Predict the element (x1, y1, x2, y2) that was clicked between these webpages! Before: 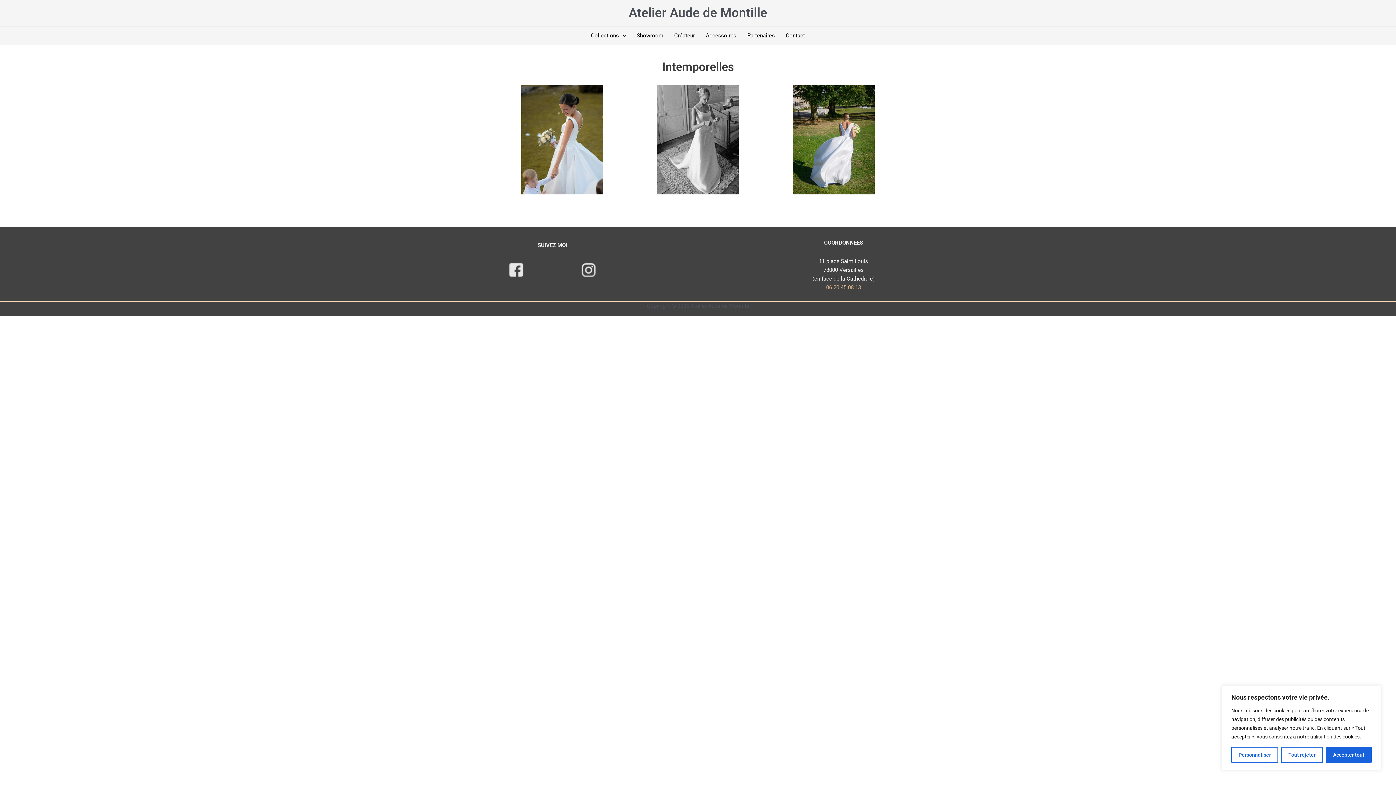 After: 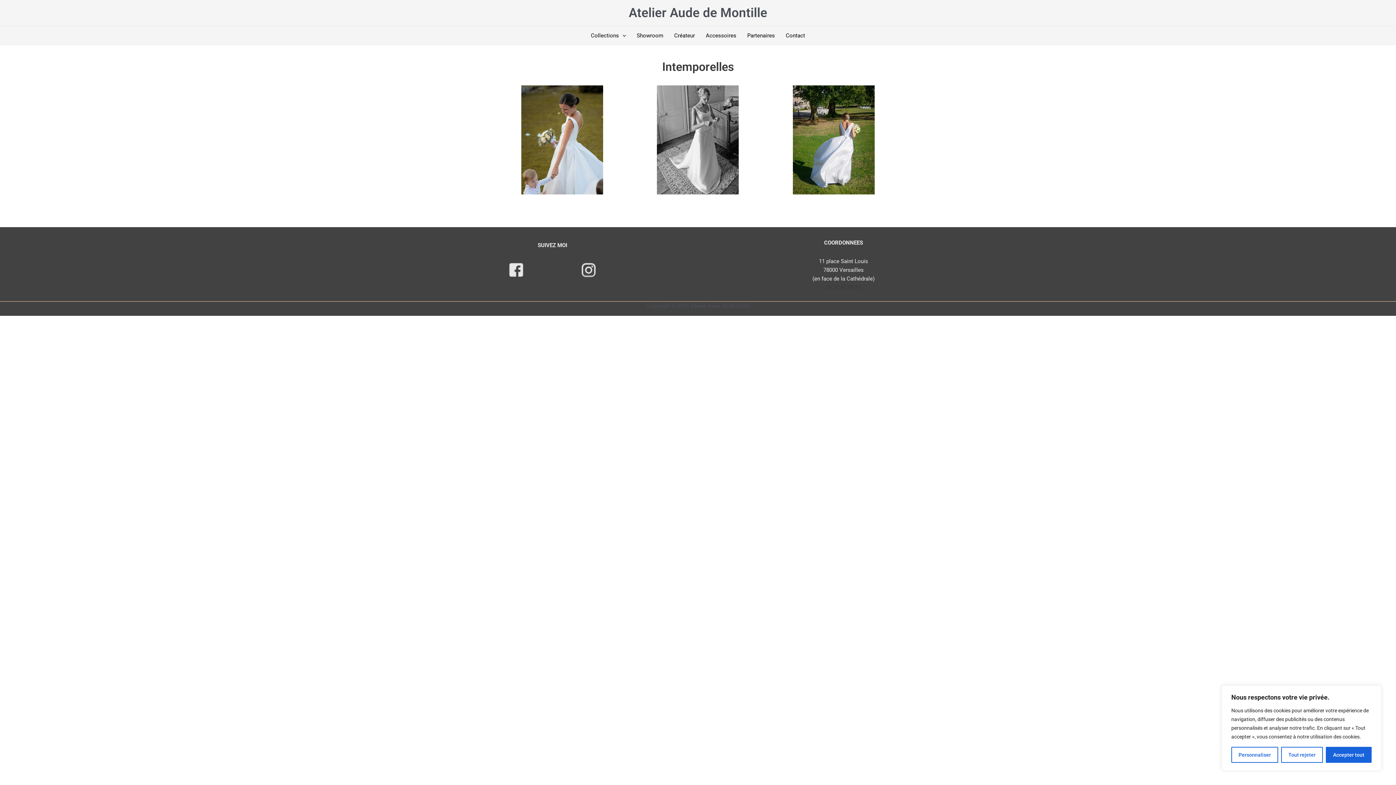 Action: label: 06 20 45 08 13 bbox: (826, 284, 861, 290)